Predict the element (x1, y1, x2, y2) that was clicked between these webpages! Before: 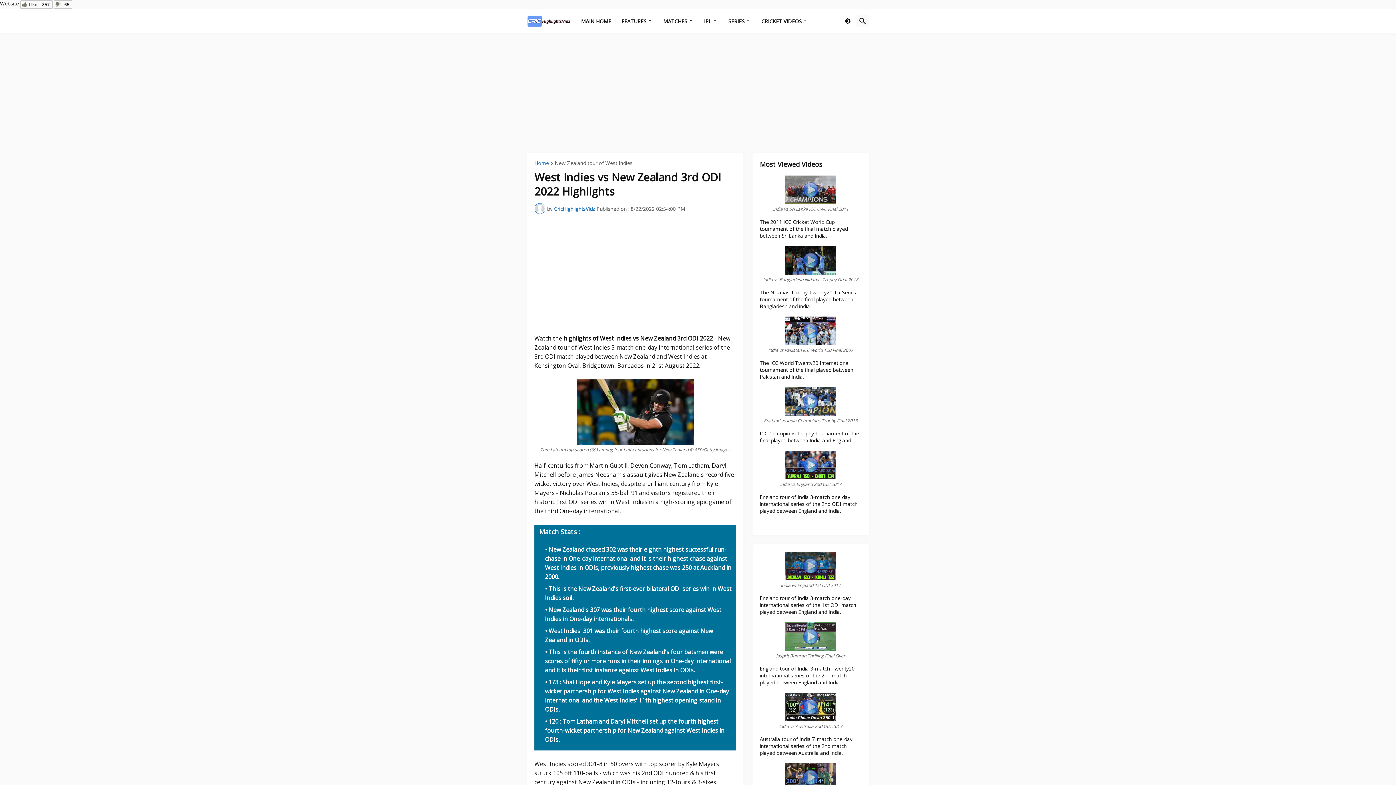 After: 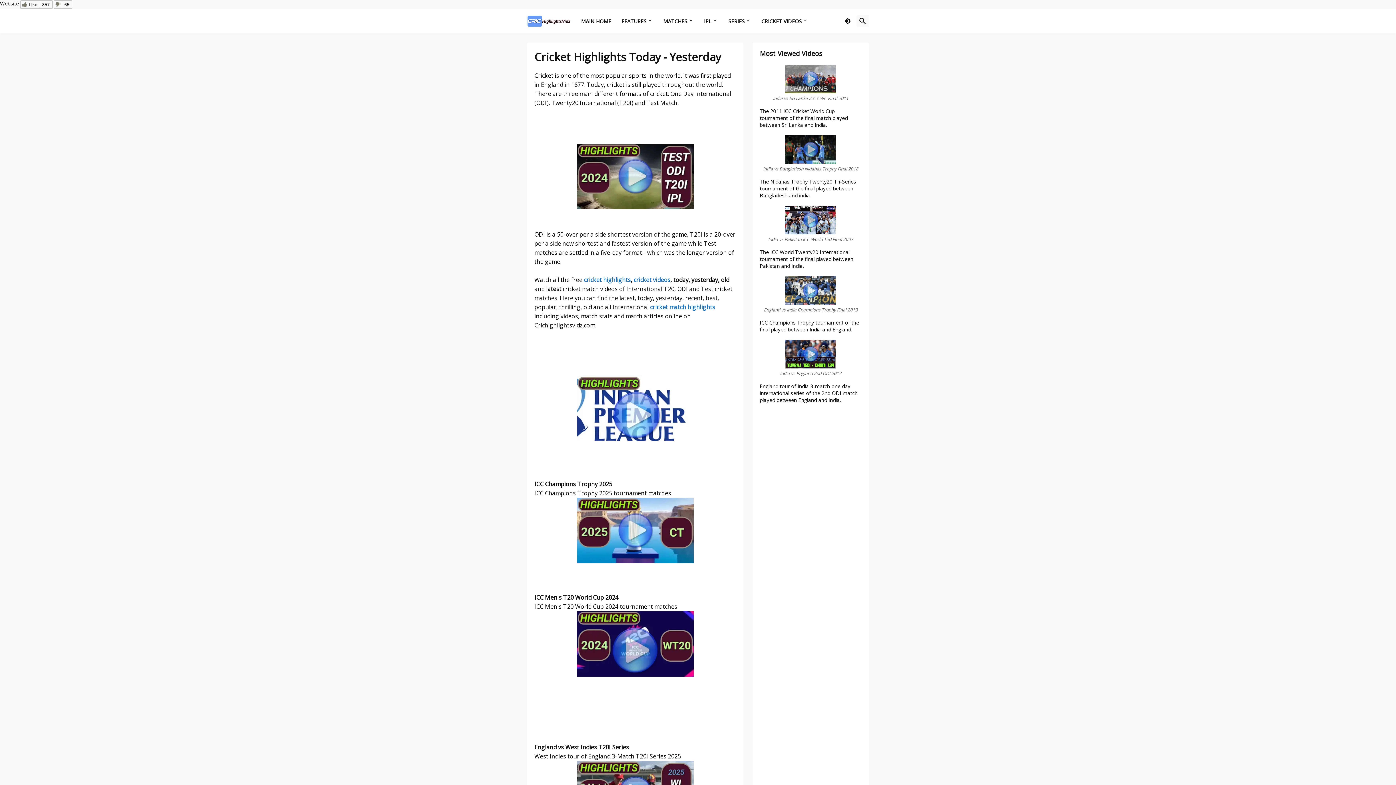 Action: bbox: (576, 8, 616, 33) label: MAIN HOME